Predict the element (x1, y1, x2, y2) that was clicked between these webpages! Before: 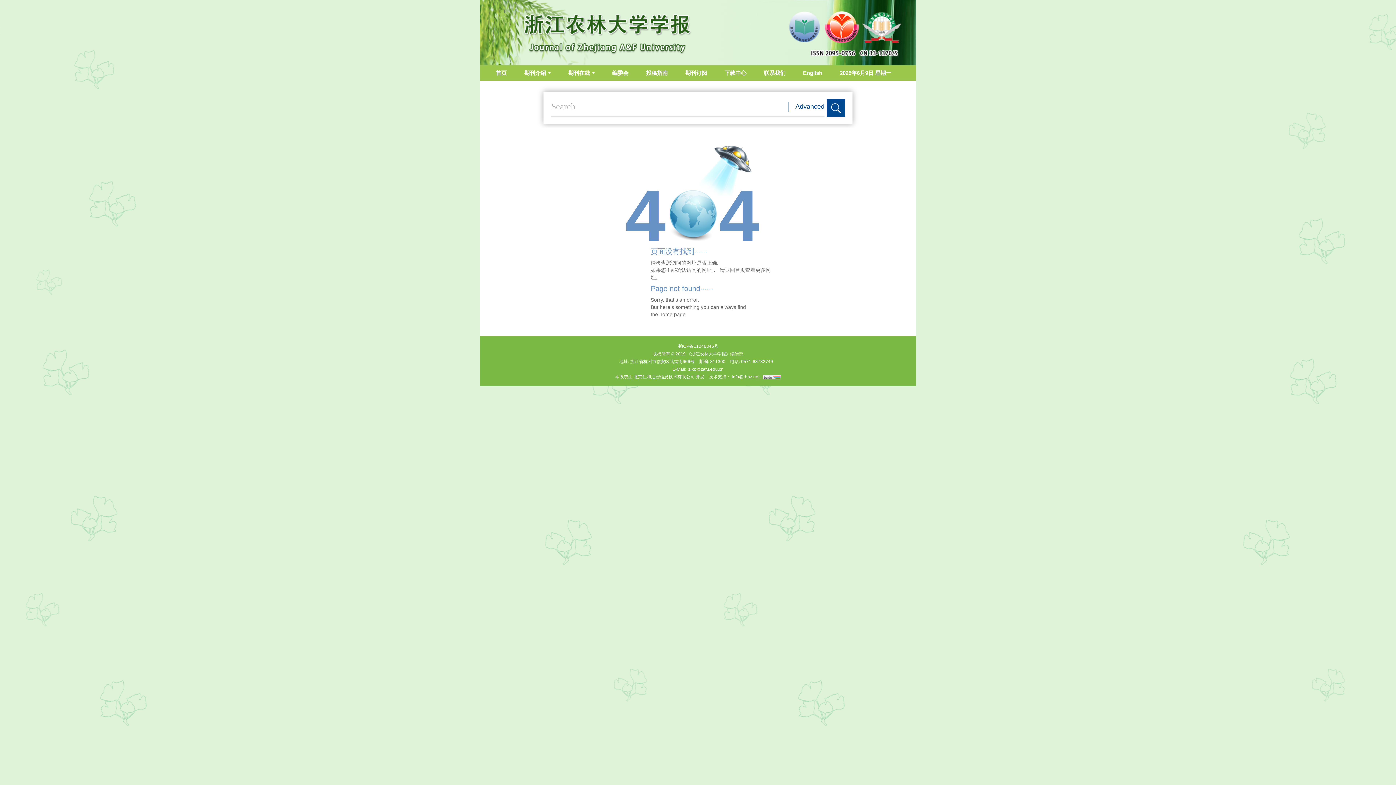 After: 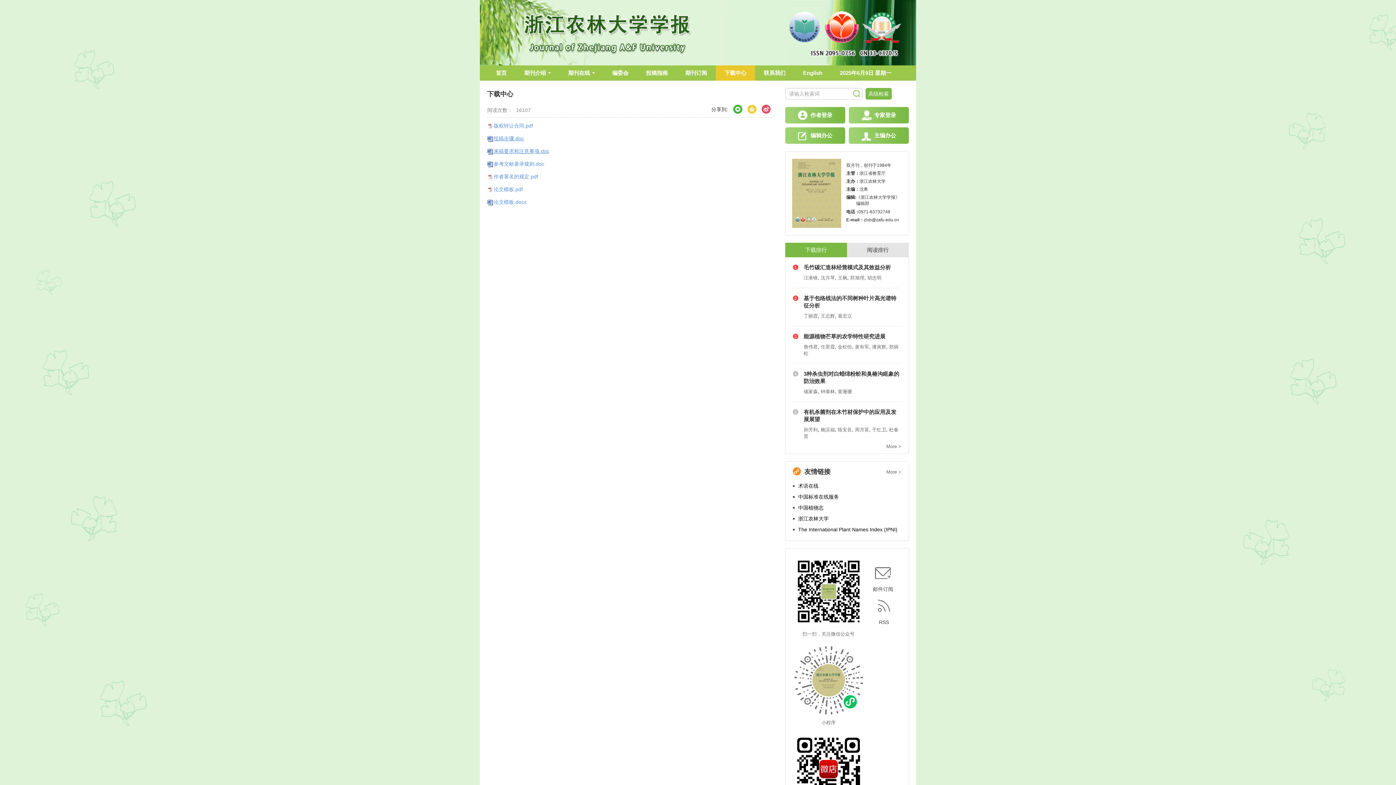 Action: bbox: (716, 65, 755, 80) label: 下载中心